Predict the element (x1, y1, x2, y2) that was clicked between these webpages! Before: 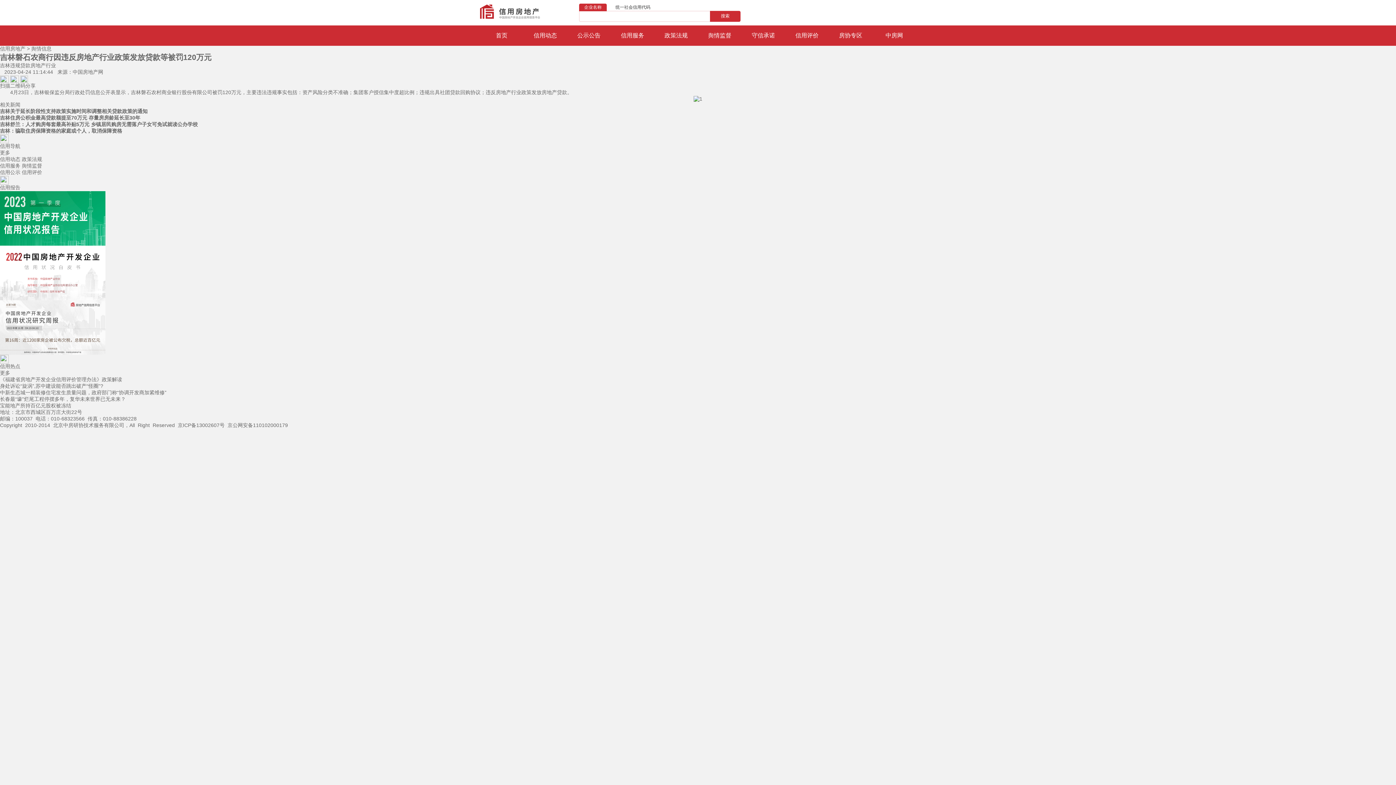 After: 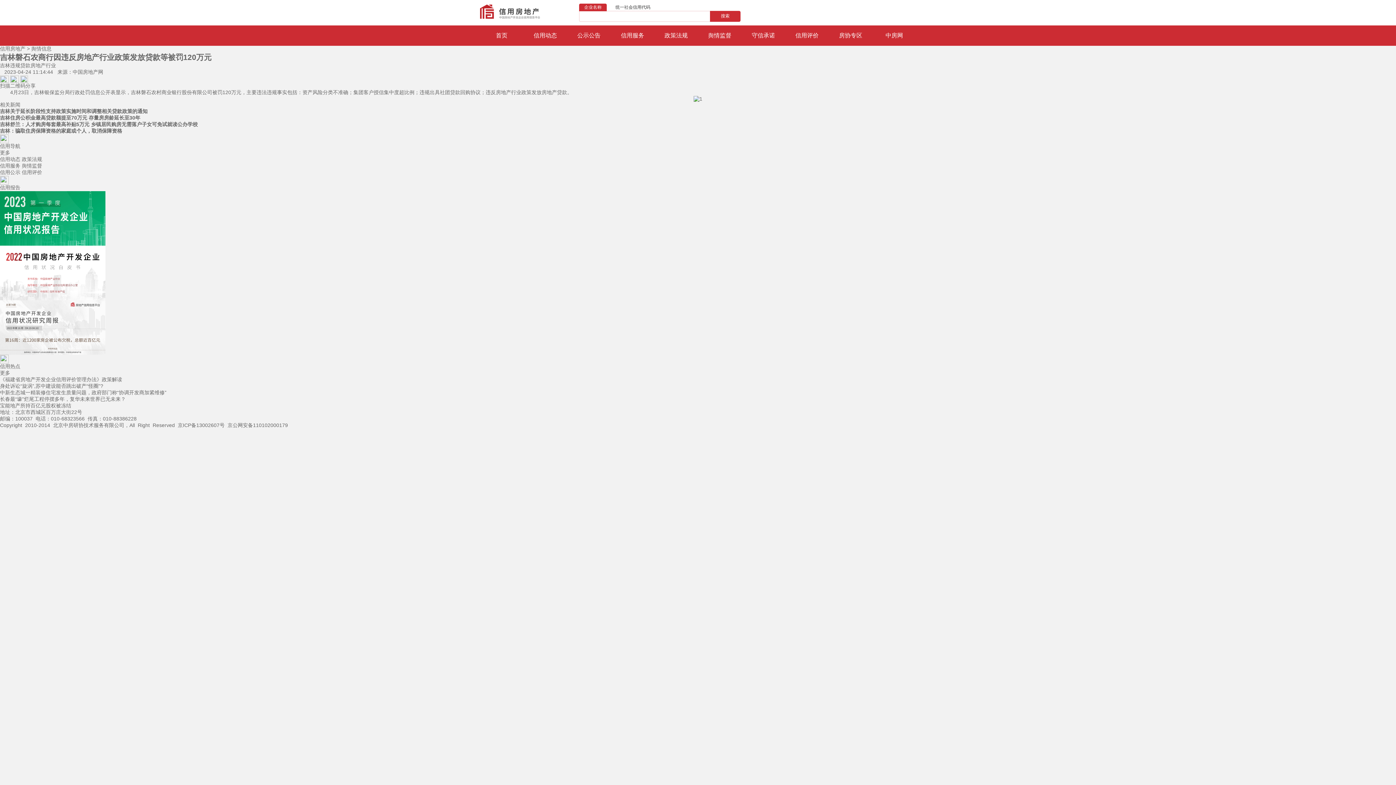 Action: bbox: (0, 300, 105, 306)